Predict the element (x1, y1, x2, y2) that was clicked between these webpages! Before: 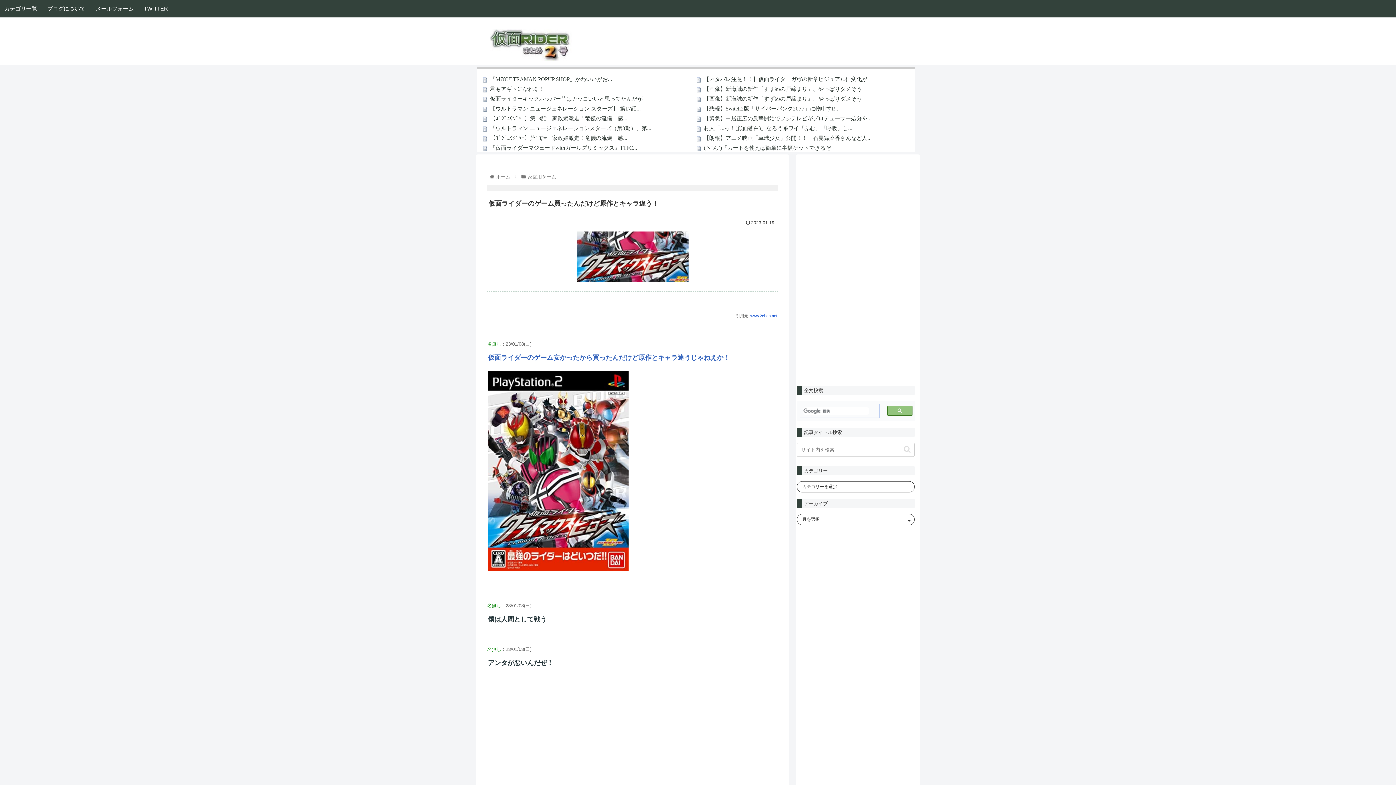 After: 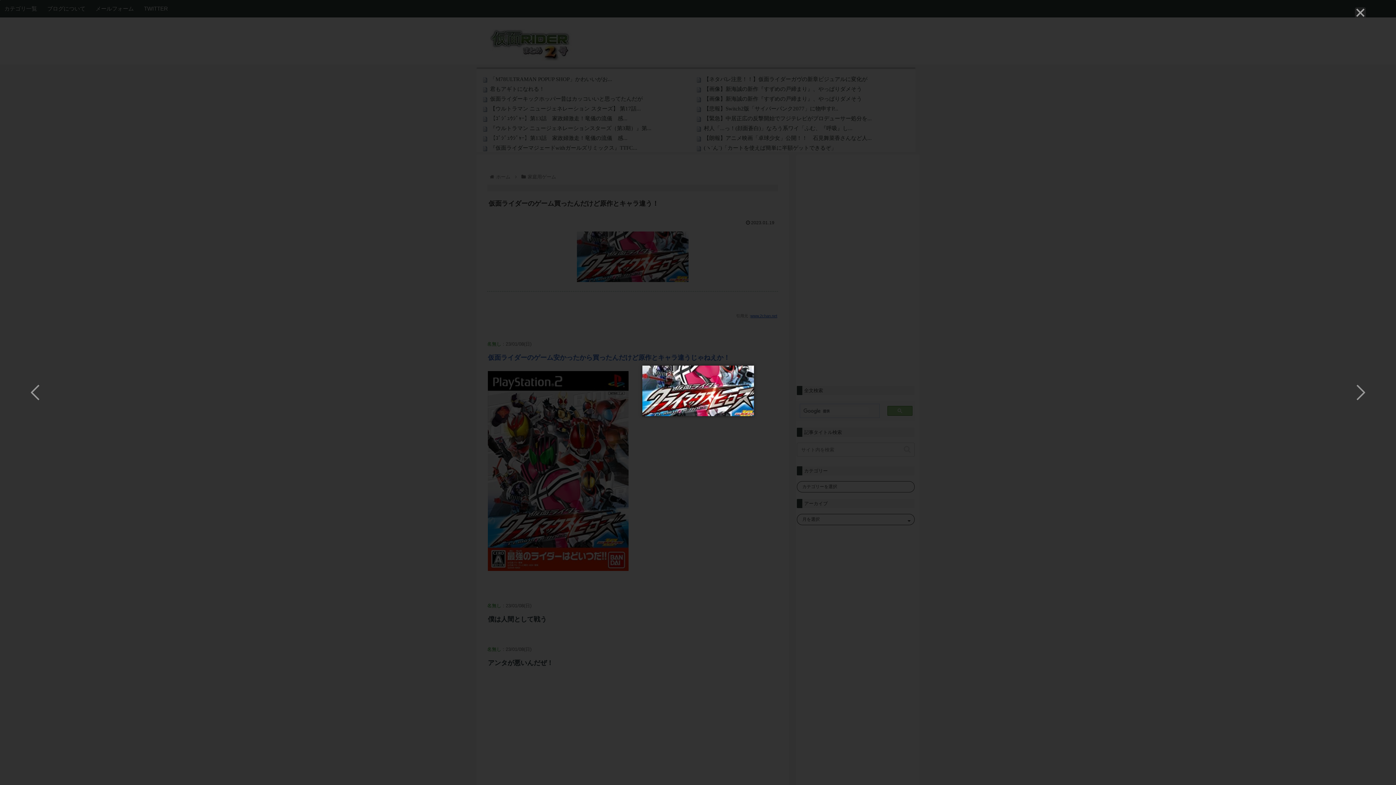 Action: bbox: (576, 252, 688, 260)